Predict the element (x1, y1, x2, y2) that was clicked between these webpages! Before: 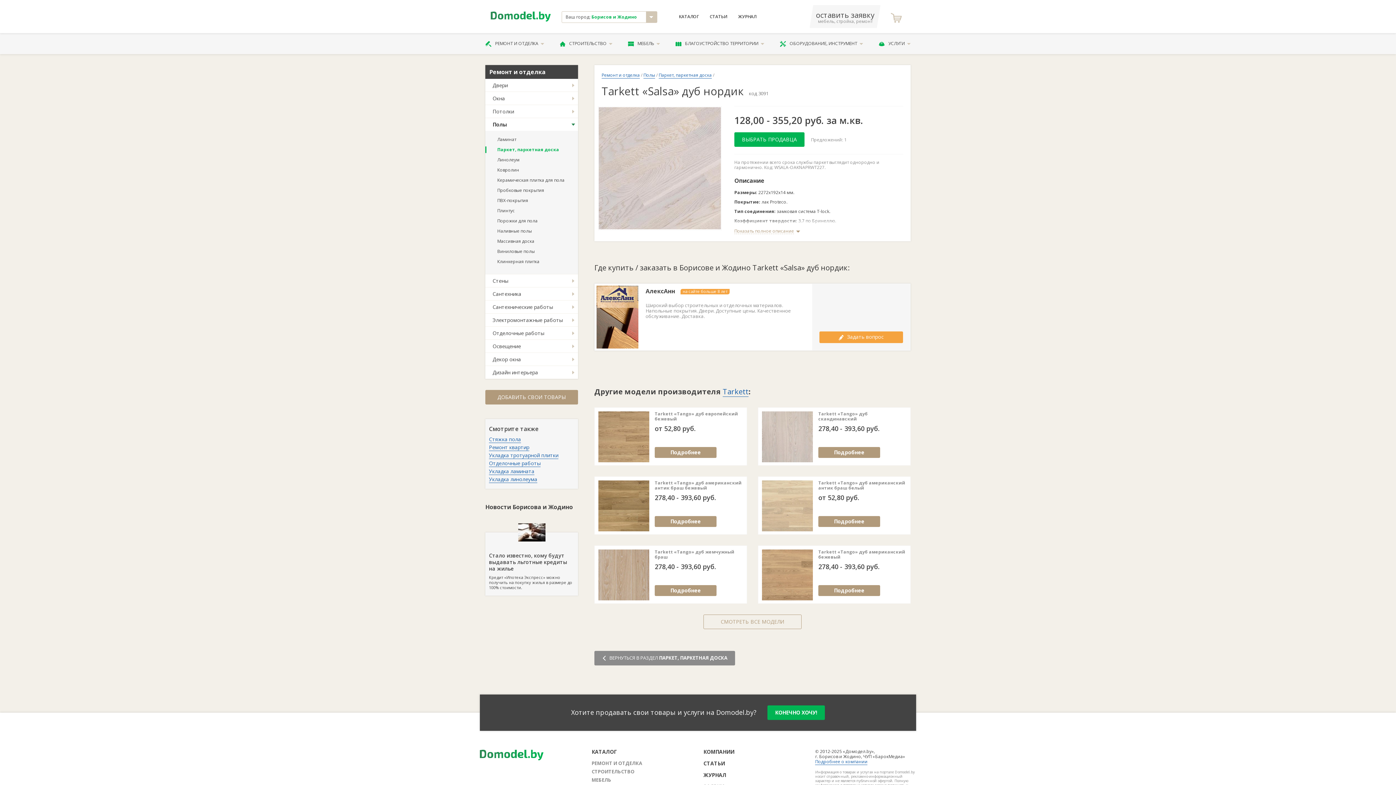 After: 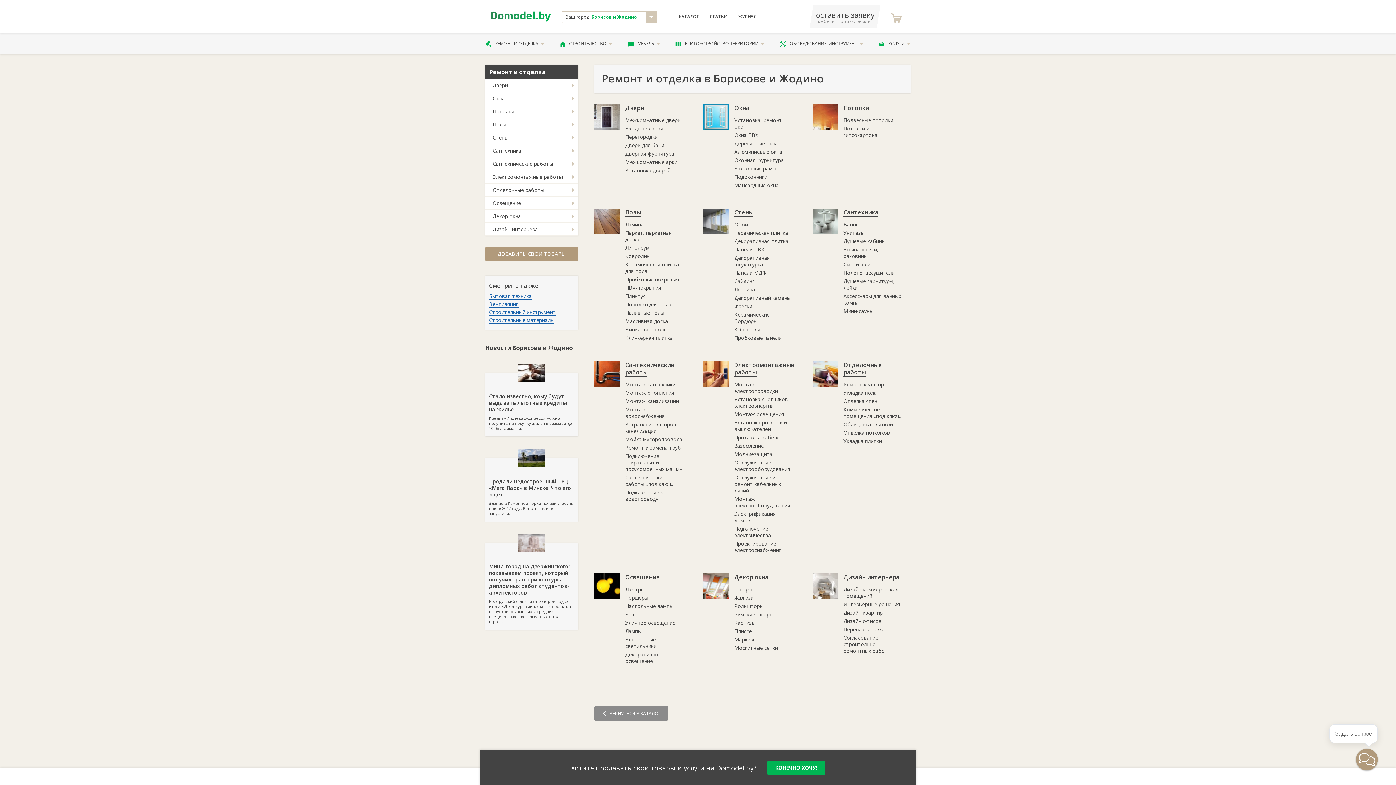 Action: label: РЕМОНТ И ОТДЕЛКА bbox: (591, 760, 642, 766)